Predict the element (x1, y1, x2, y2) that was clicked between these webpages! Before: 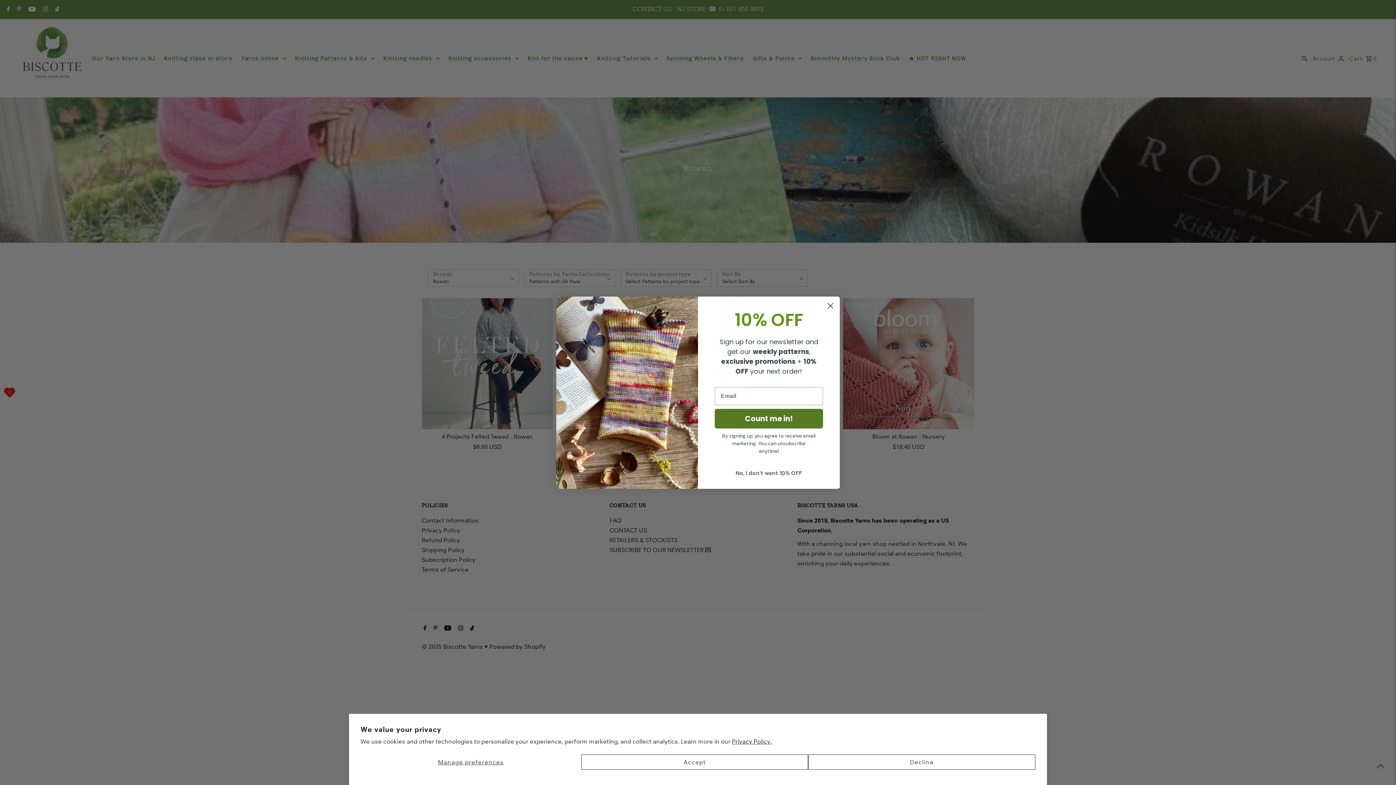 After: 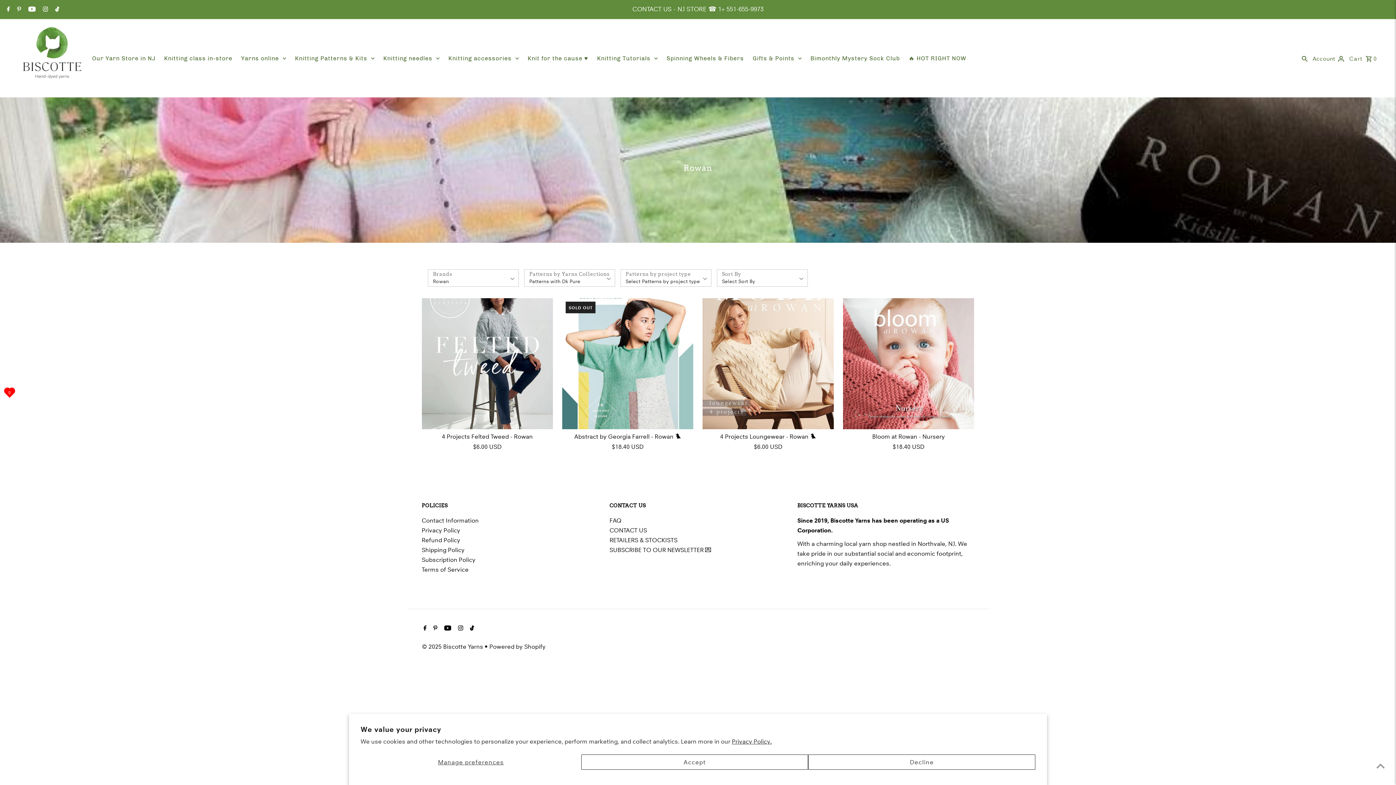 Action: bbox: (714, 484, 823, 498) label: No, I don't want 10% OFF